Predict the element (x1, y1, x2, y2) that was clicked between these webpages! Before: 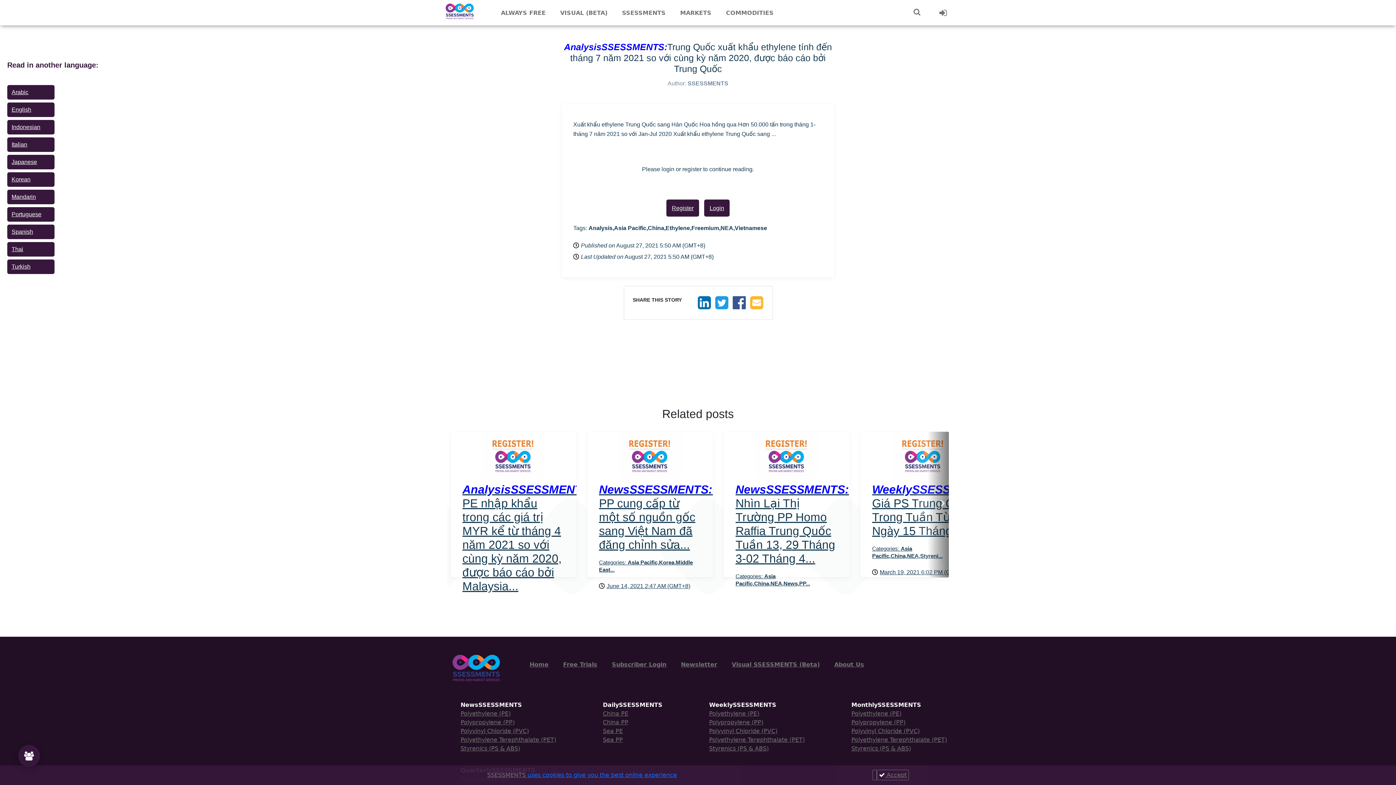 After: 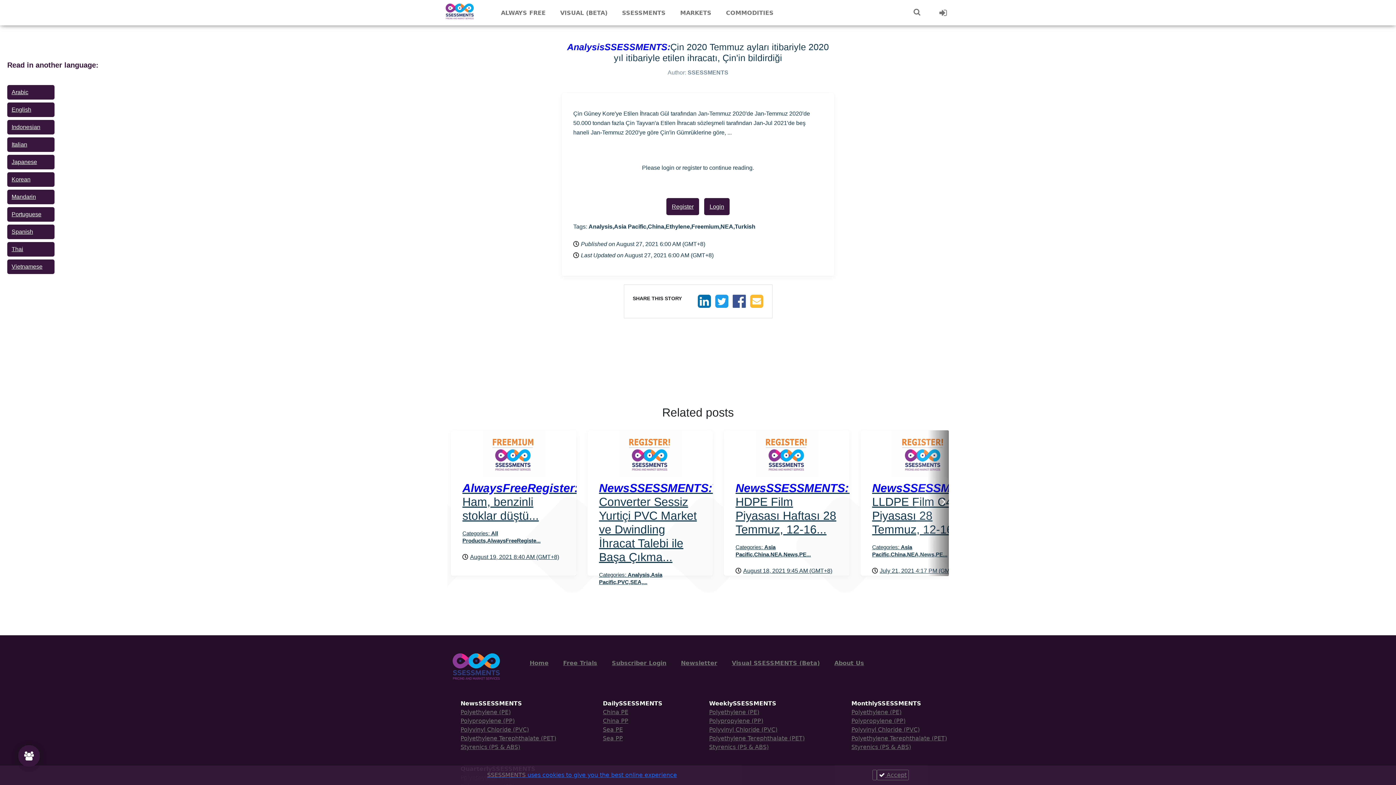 Action: label: Turkish bbox: (7, 259, 54, 274)